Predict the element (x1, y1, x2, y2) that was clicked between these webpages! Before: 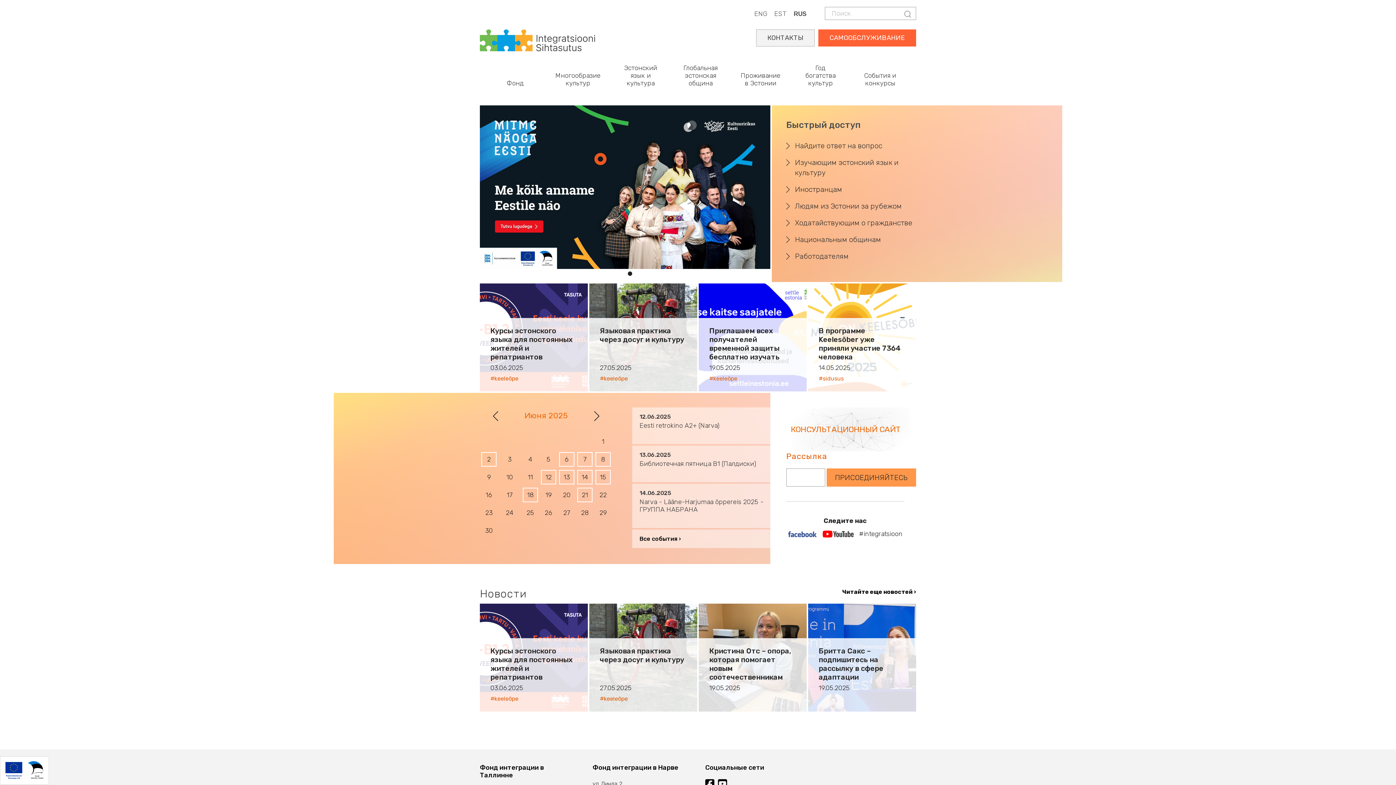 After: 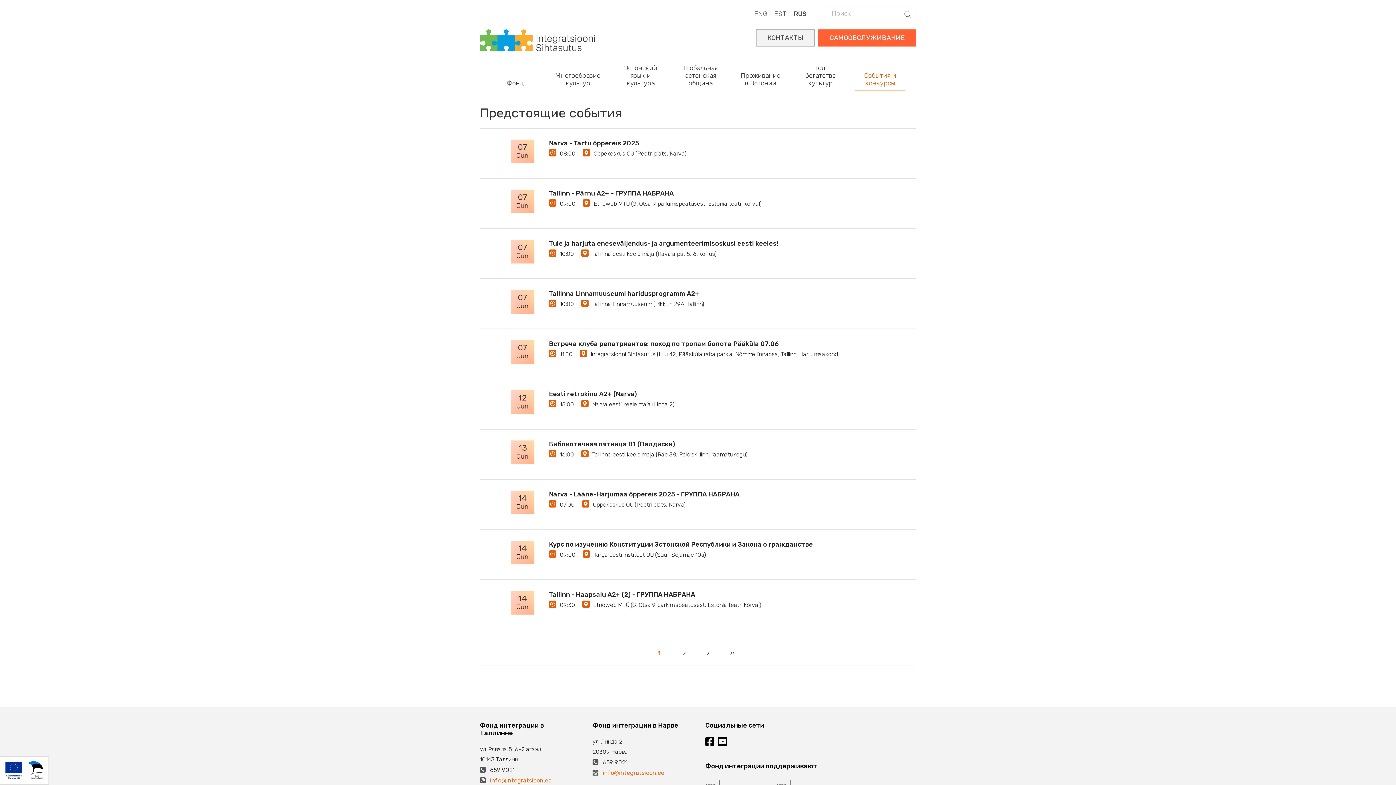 Action: label: 21 bbox: (577, 488, 592, 502)